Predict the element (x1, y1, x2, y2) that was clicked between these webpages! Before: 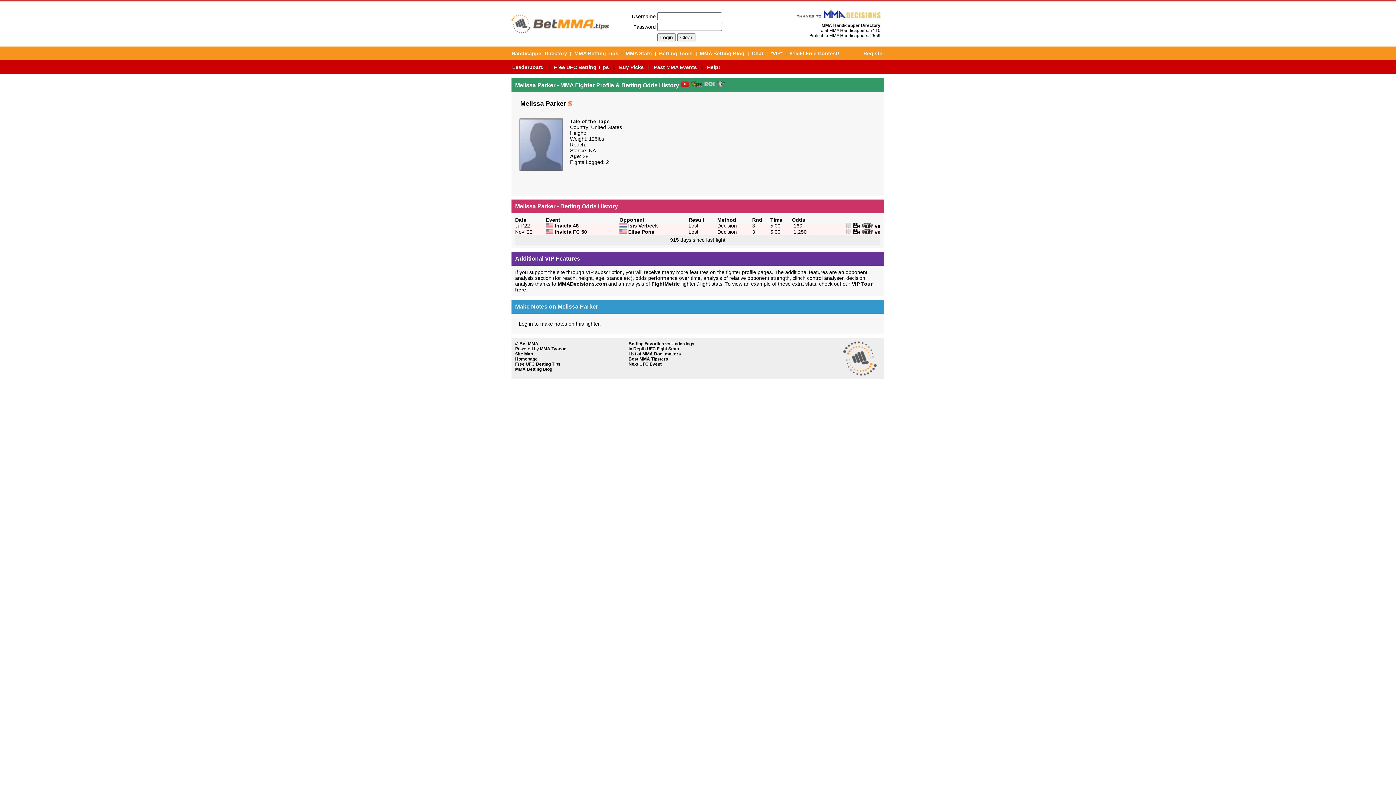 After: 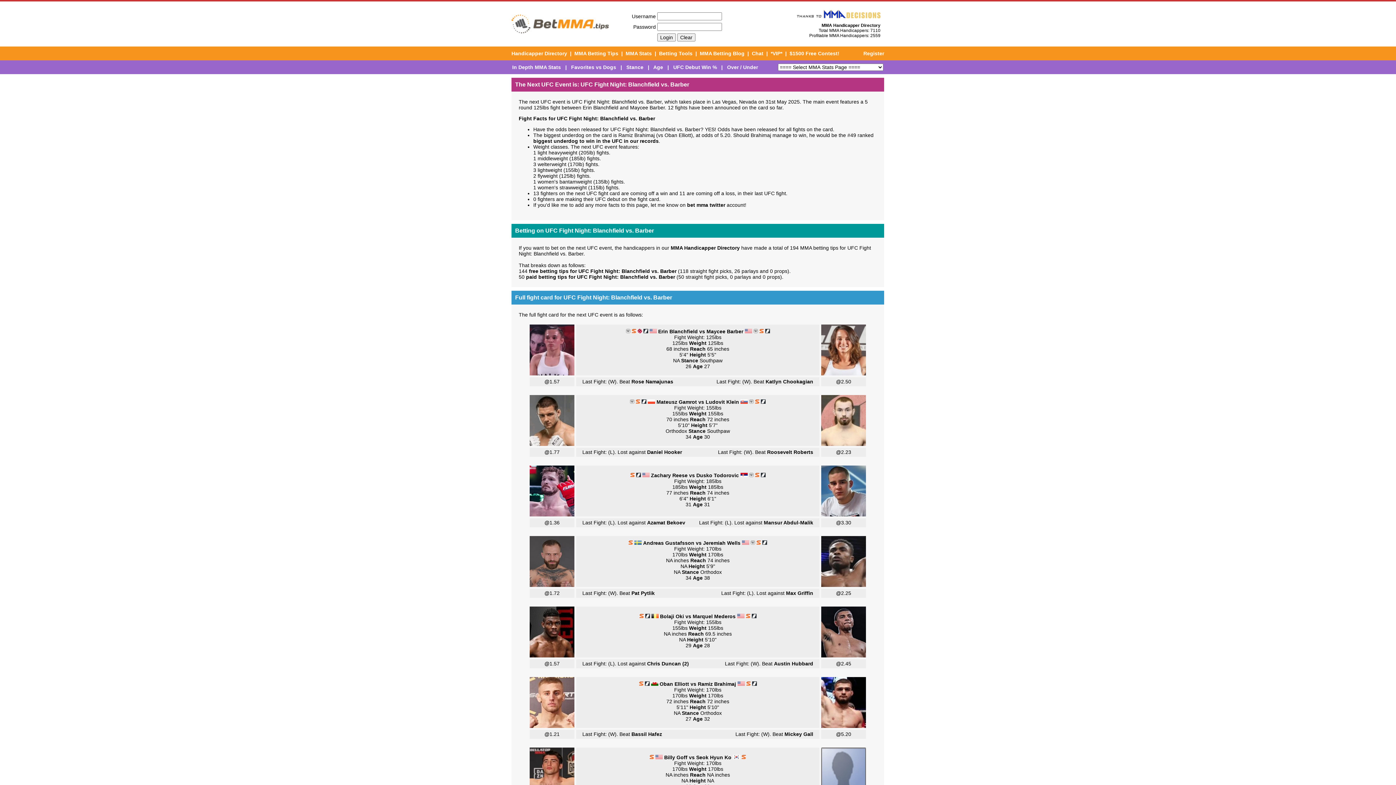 Action: label: Next UFC Event bbox: (628, 361, 661, 366)